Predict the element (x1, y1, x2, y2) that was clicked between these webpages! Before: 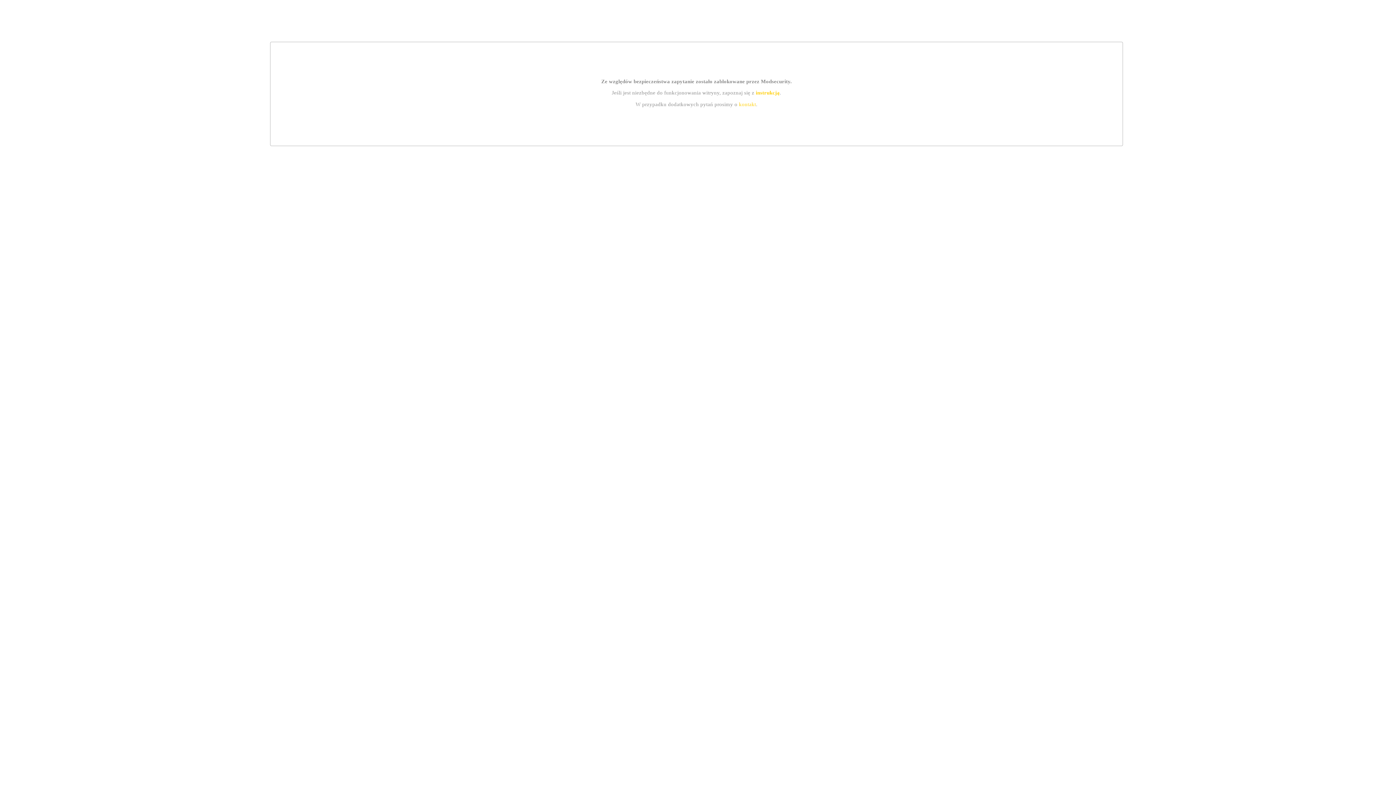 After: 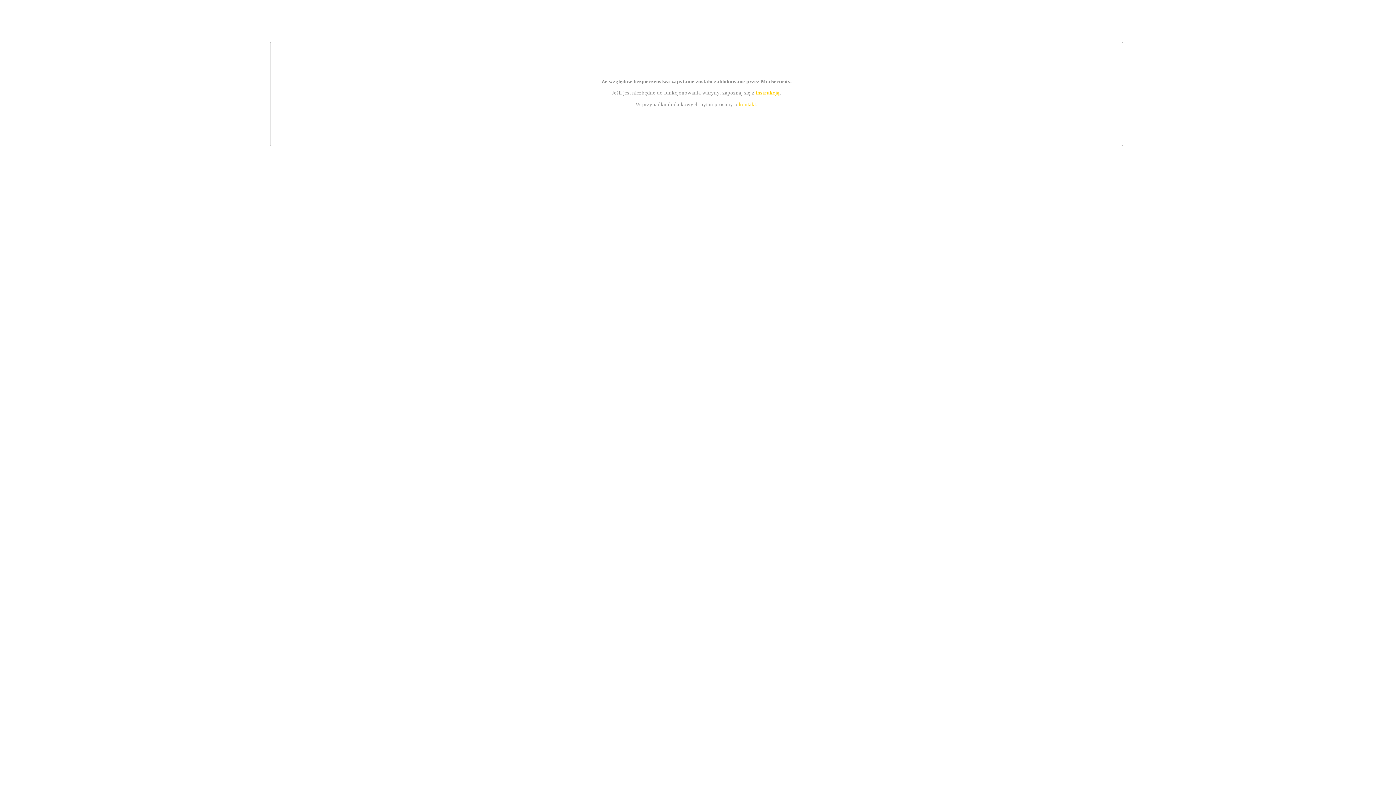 Action: label: kontakt bbox: (739, 101, 756, 107)